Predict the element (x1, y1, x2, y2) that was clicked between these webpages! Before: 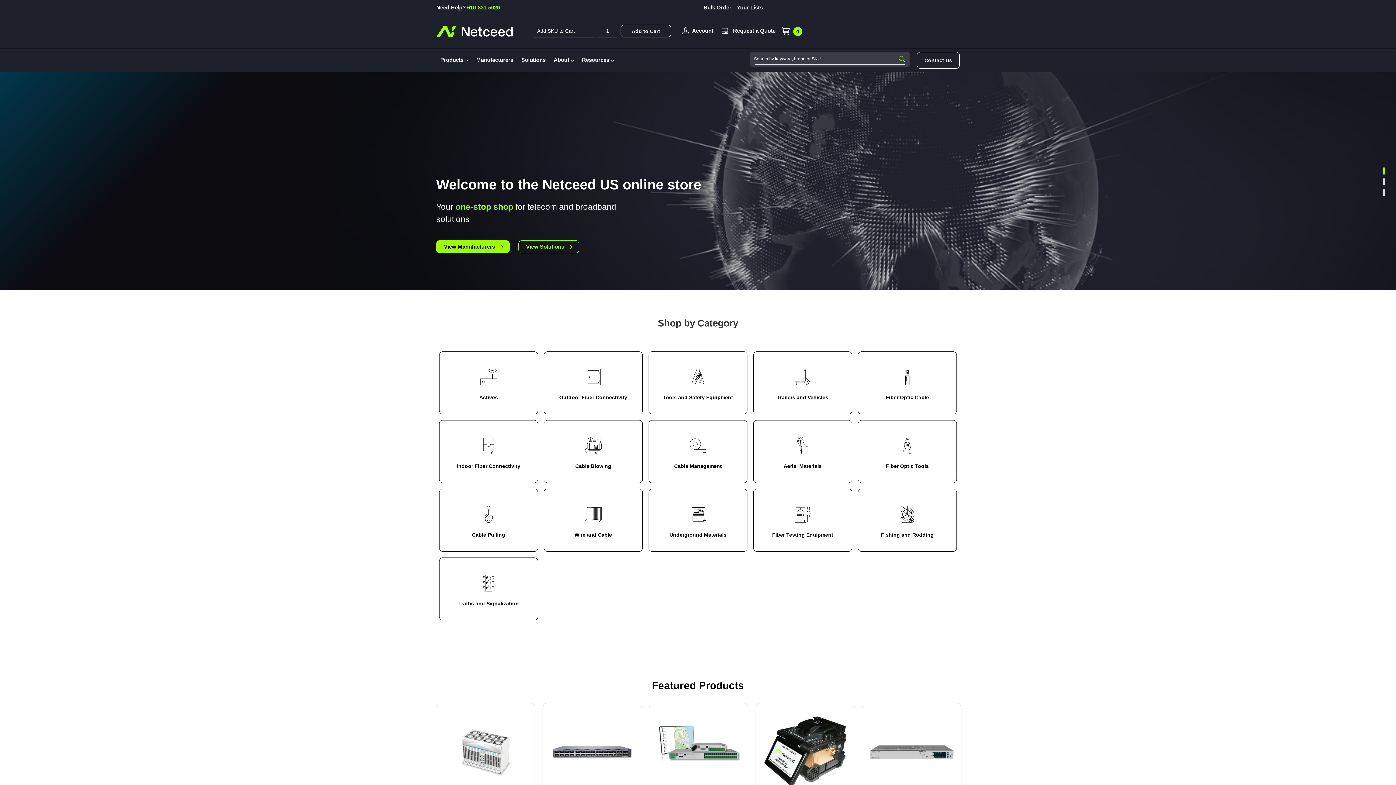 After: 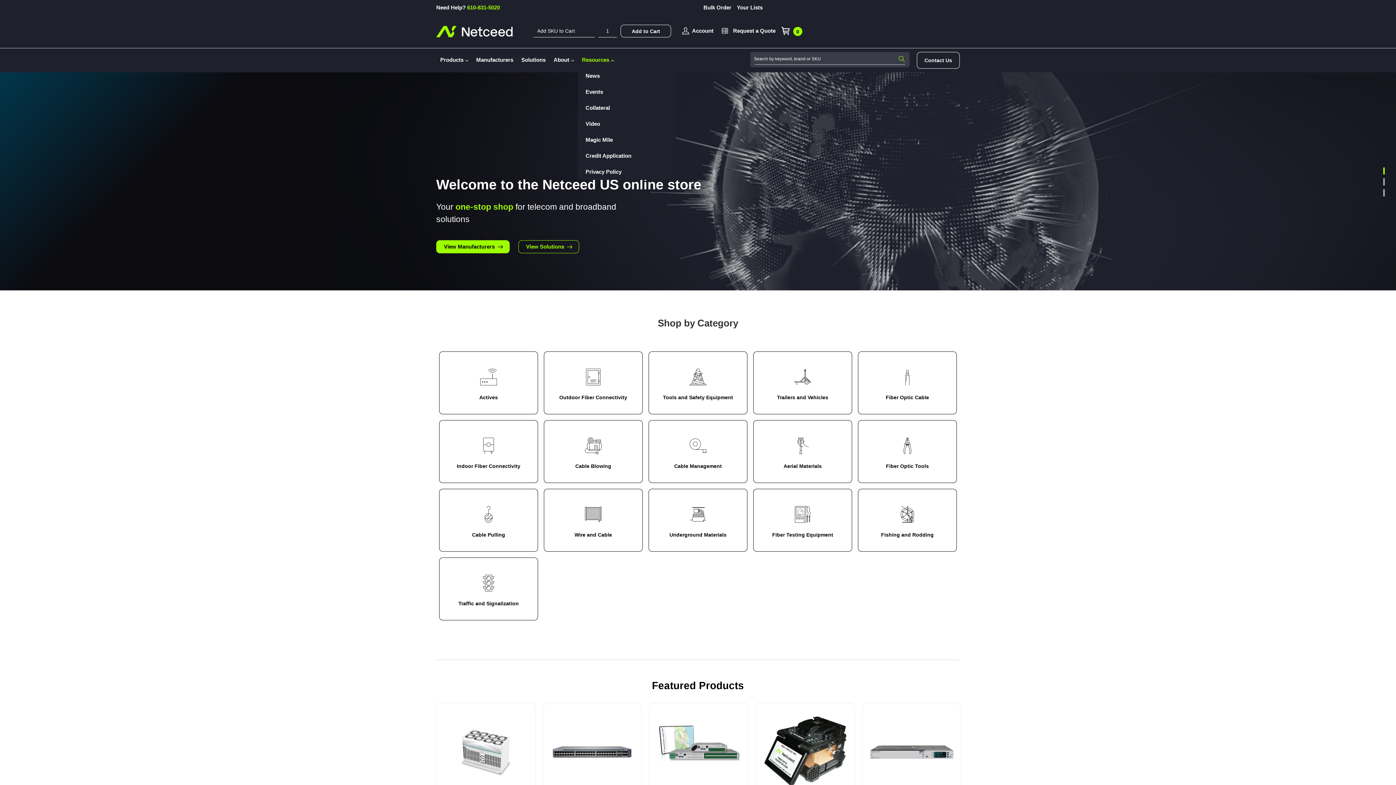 Action: bbox: (578, 51, 618, 67) label: Resources